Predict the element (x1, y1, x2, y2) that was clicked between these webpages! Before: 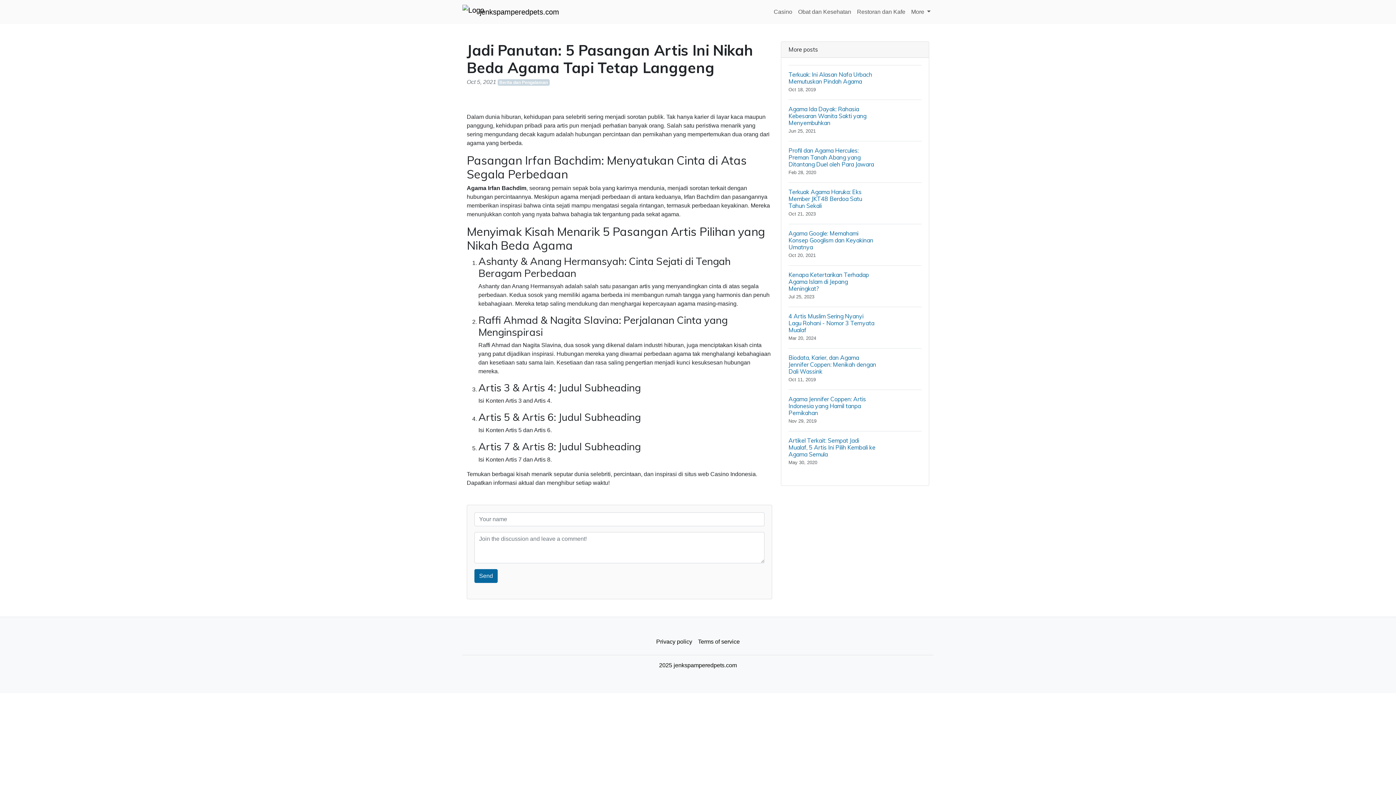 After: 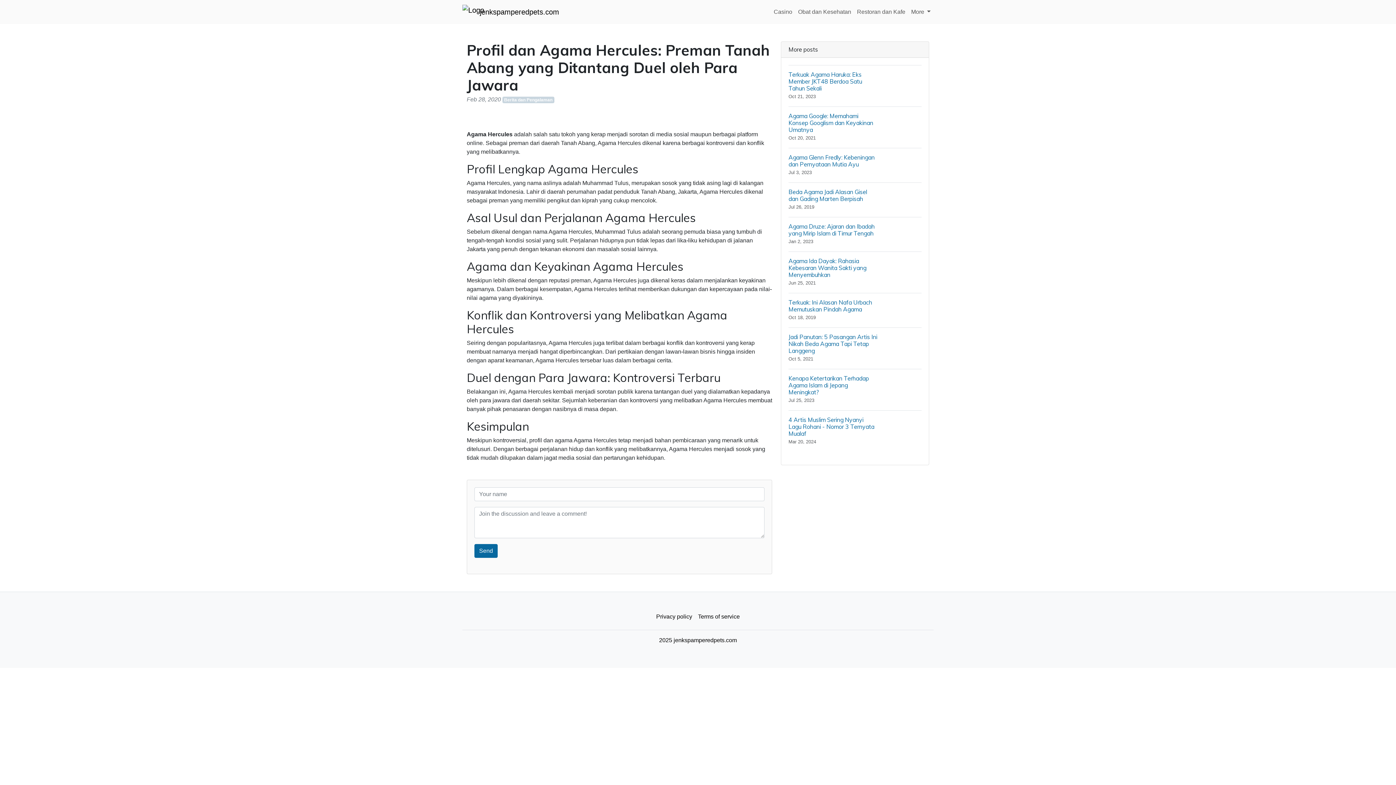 Action: label: Profil dan Agama Hercules: Preman Tanah Abang yang Ditantang Duel oleh Para Jawara
Feb 28, 2020 bbox: (788, 141, 921, 182)